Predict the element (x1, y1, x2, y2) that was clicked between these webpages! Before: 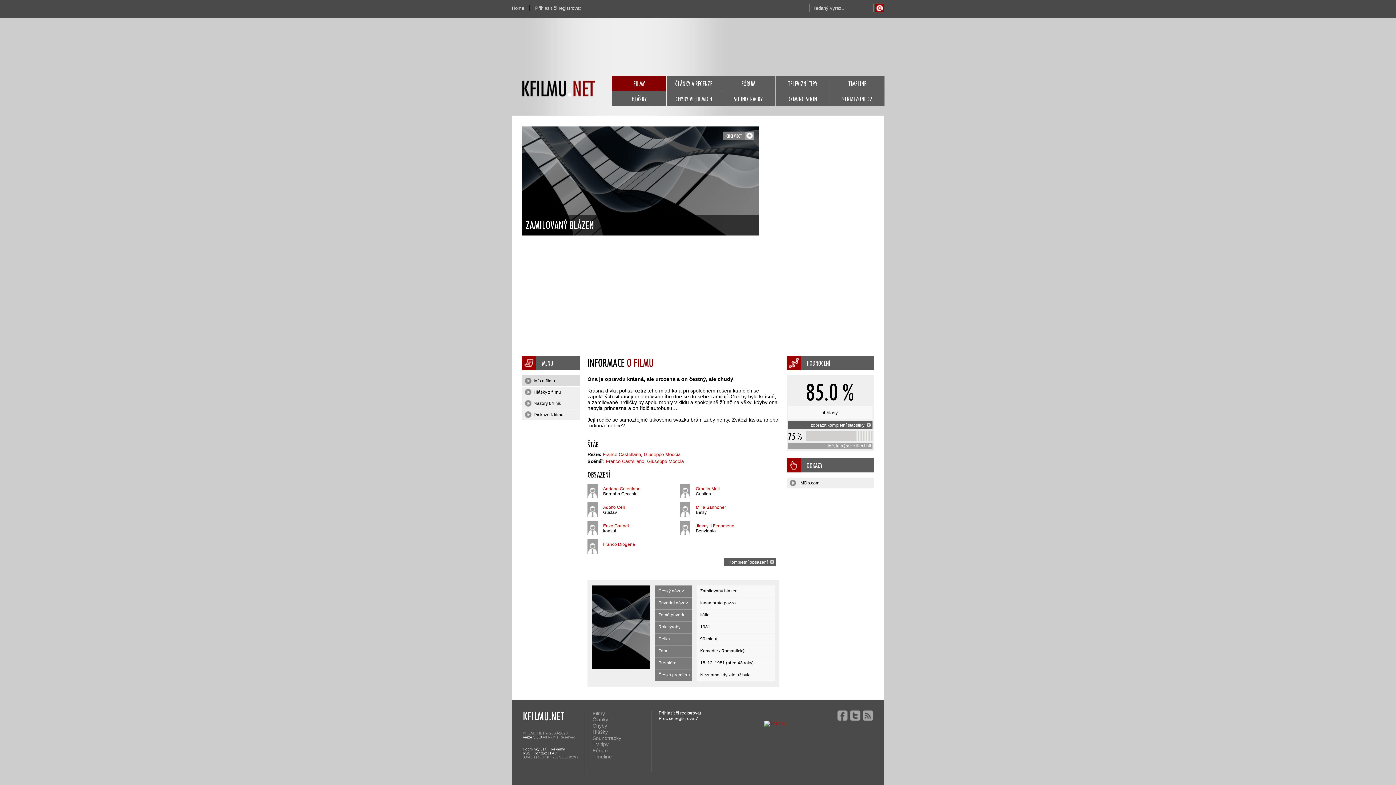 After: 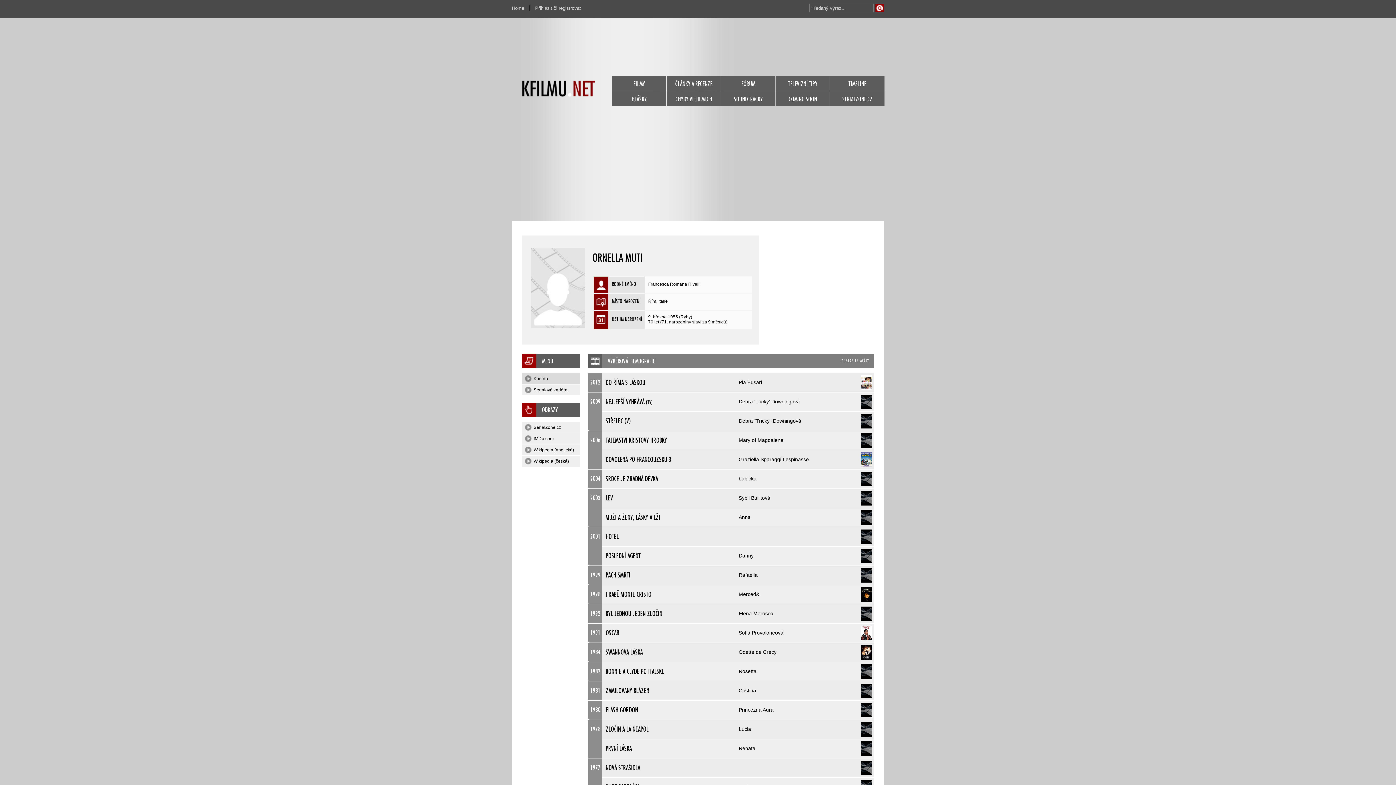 Action: label: Ornella Muti bbox: (696, 486, 720, 491)